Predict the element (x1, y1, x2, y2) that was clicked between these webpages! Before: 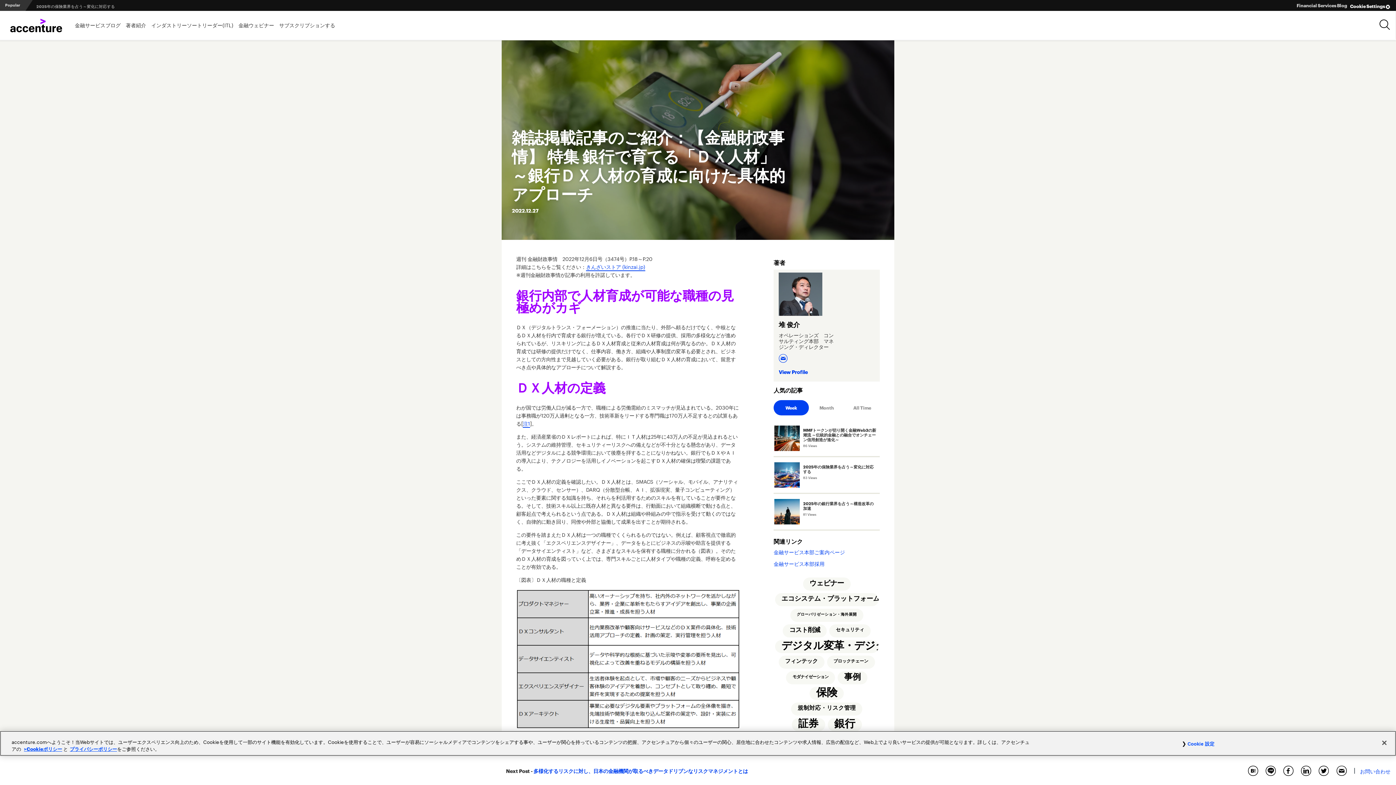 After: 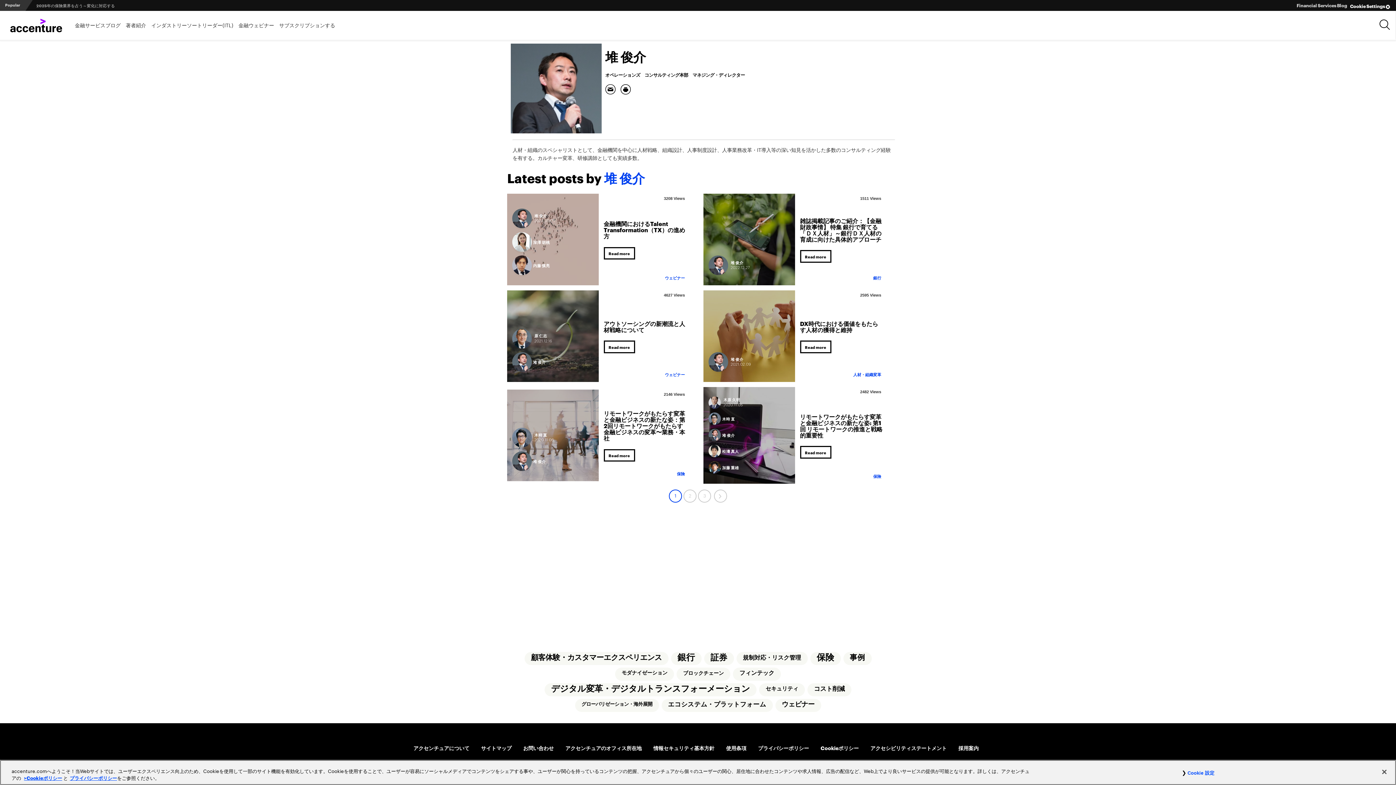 Action: bbox: (778, 368, 807, 375) label: View Profile